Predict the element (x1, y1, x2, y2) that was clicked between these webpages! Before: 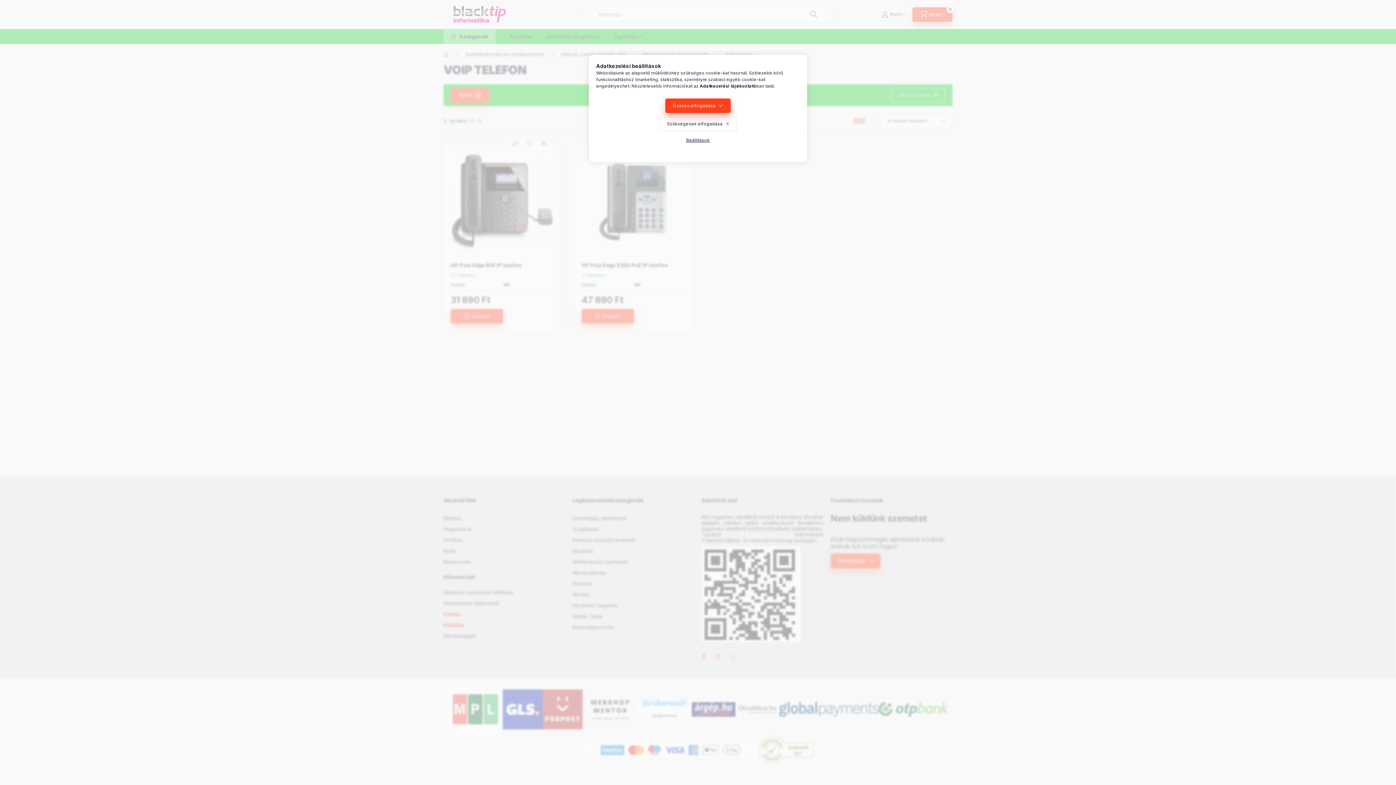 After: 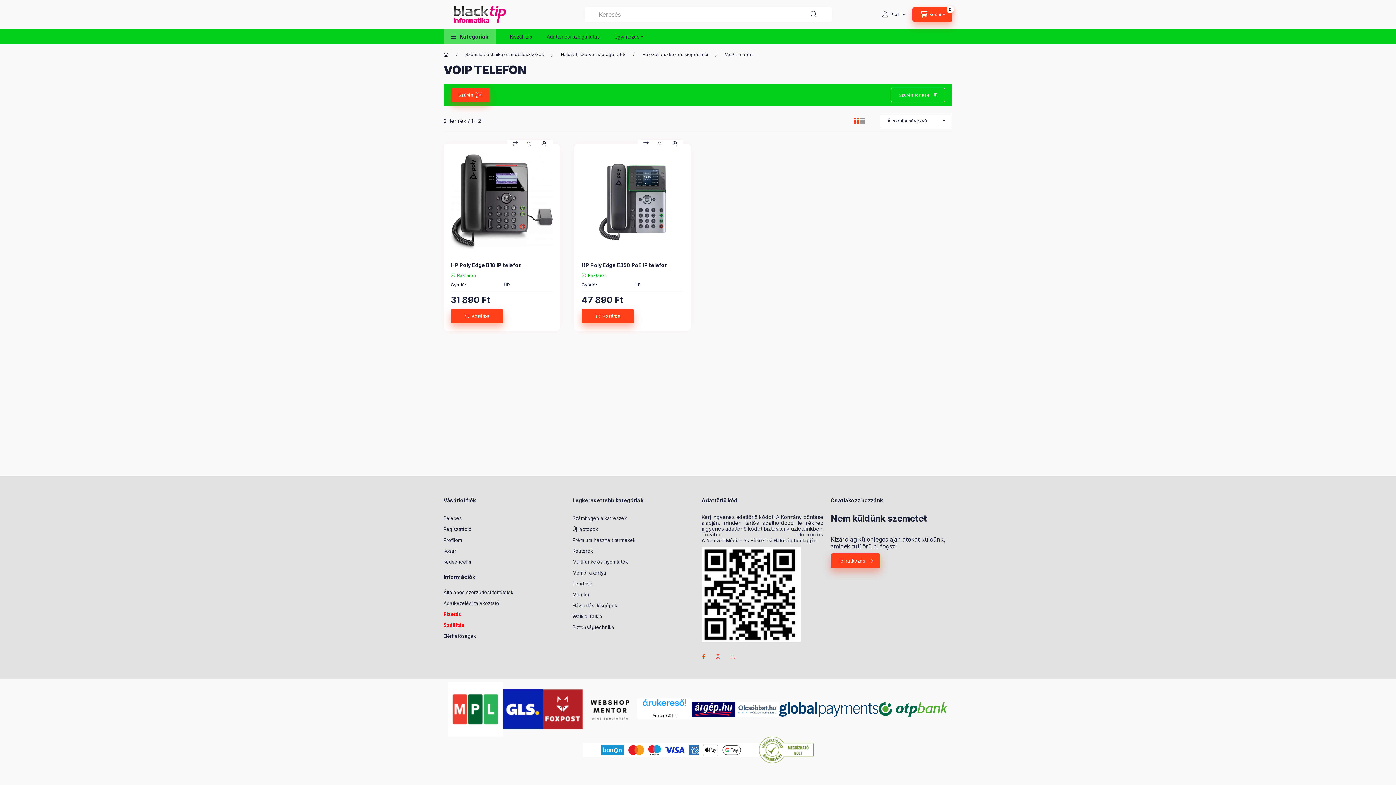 Action: bbox: (659, 116, 736, 131) label: Szükségesek elfogadása